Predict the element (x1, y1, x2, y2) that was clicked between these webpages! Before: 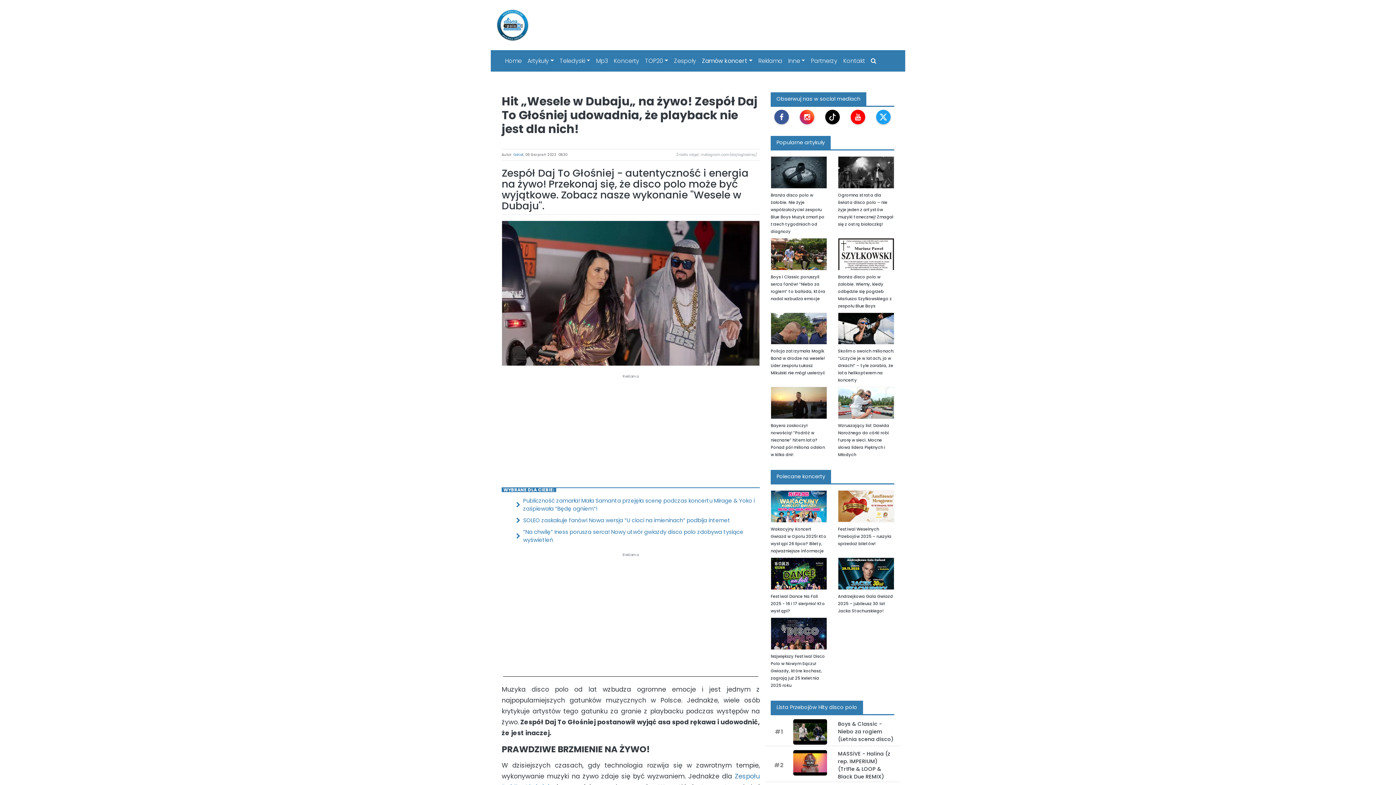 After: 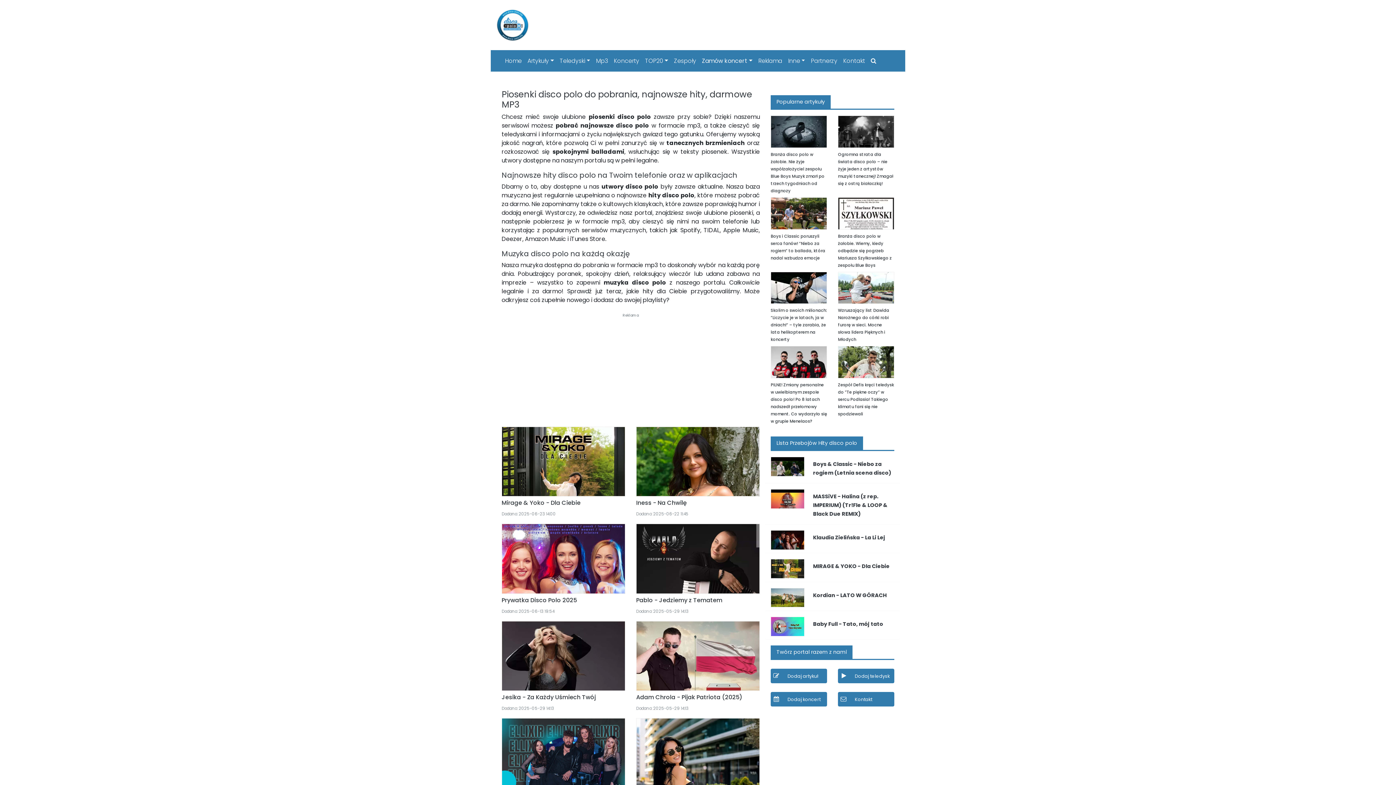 Action: bbox: (593, 54, 611, 67) label: Mp3